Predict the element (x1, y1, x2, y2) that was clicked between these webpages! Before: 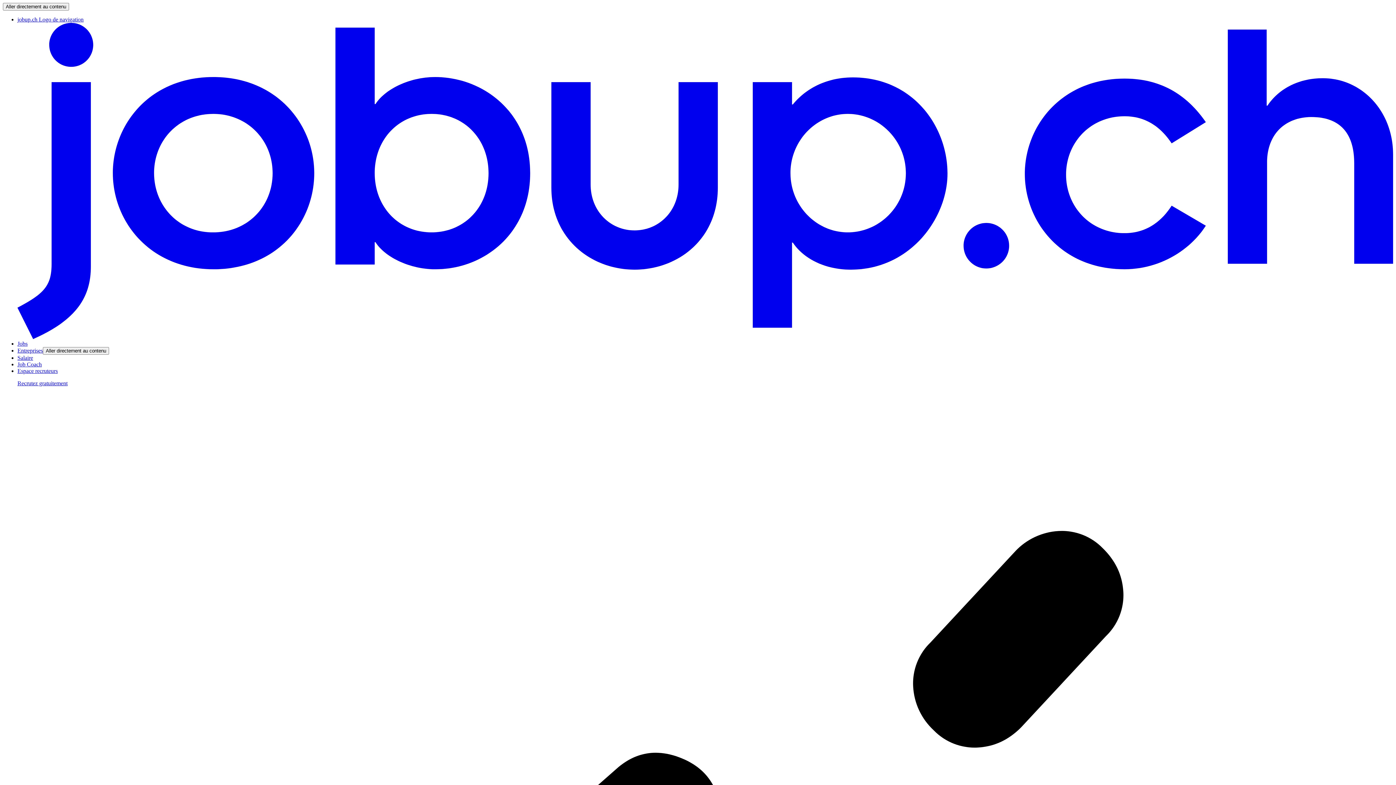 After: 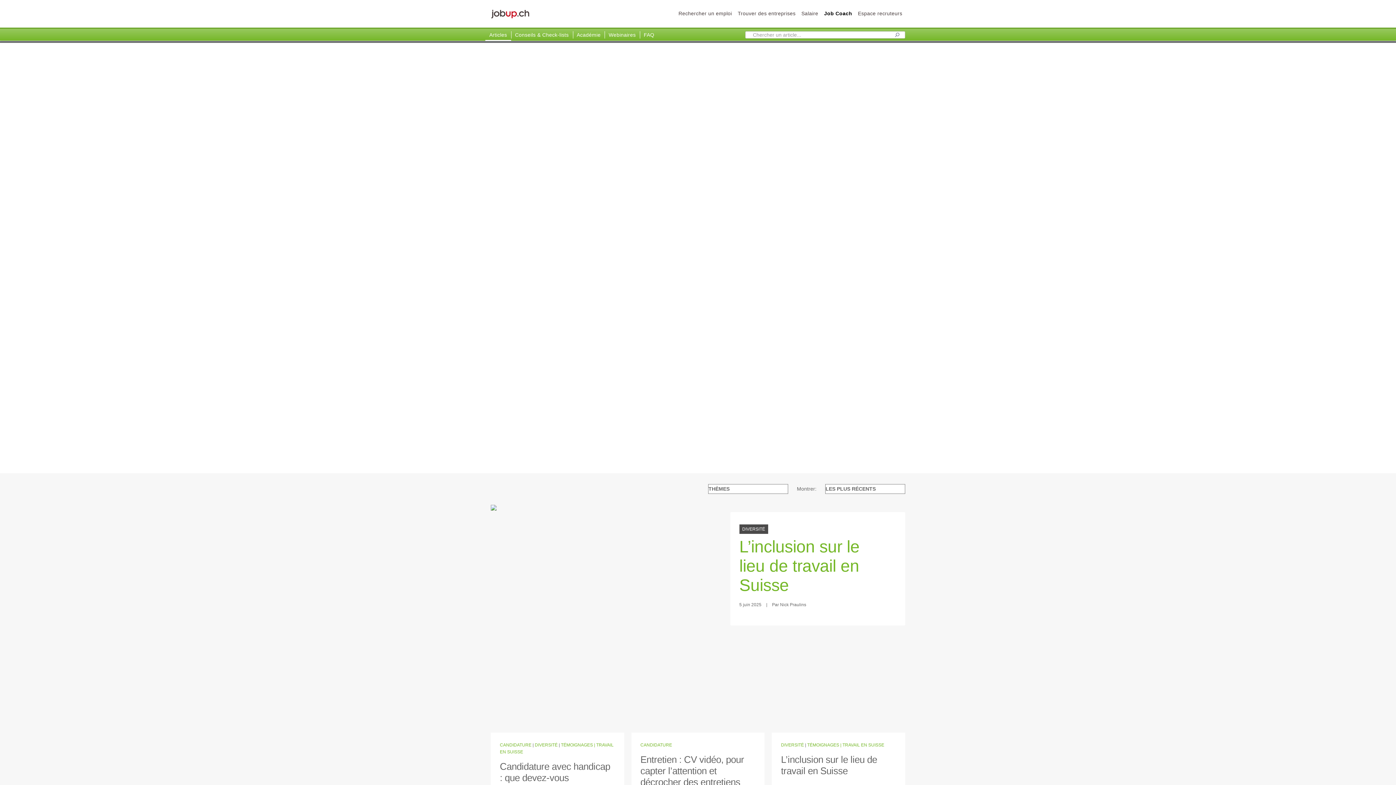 Action: label: Job Coach bbox: (17, 361, 41, 367)